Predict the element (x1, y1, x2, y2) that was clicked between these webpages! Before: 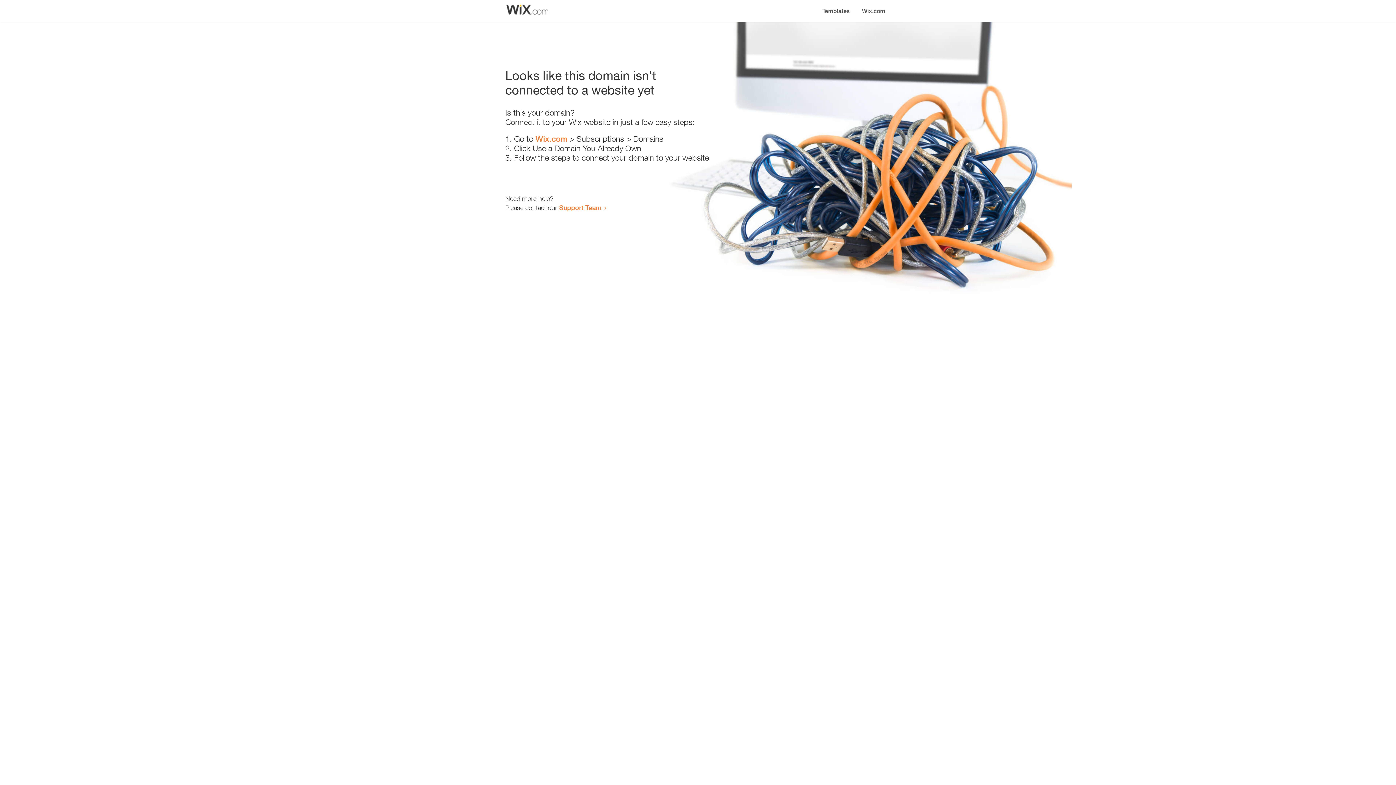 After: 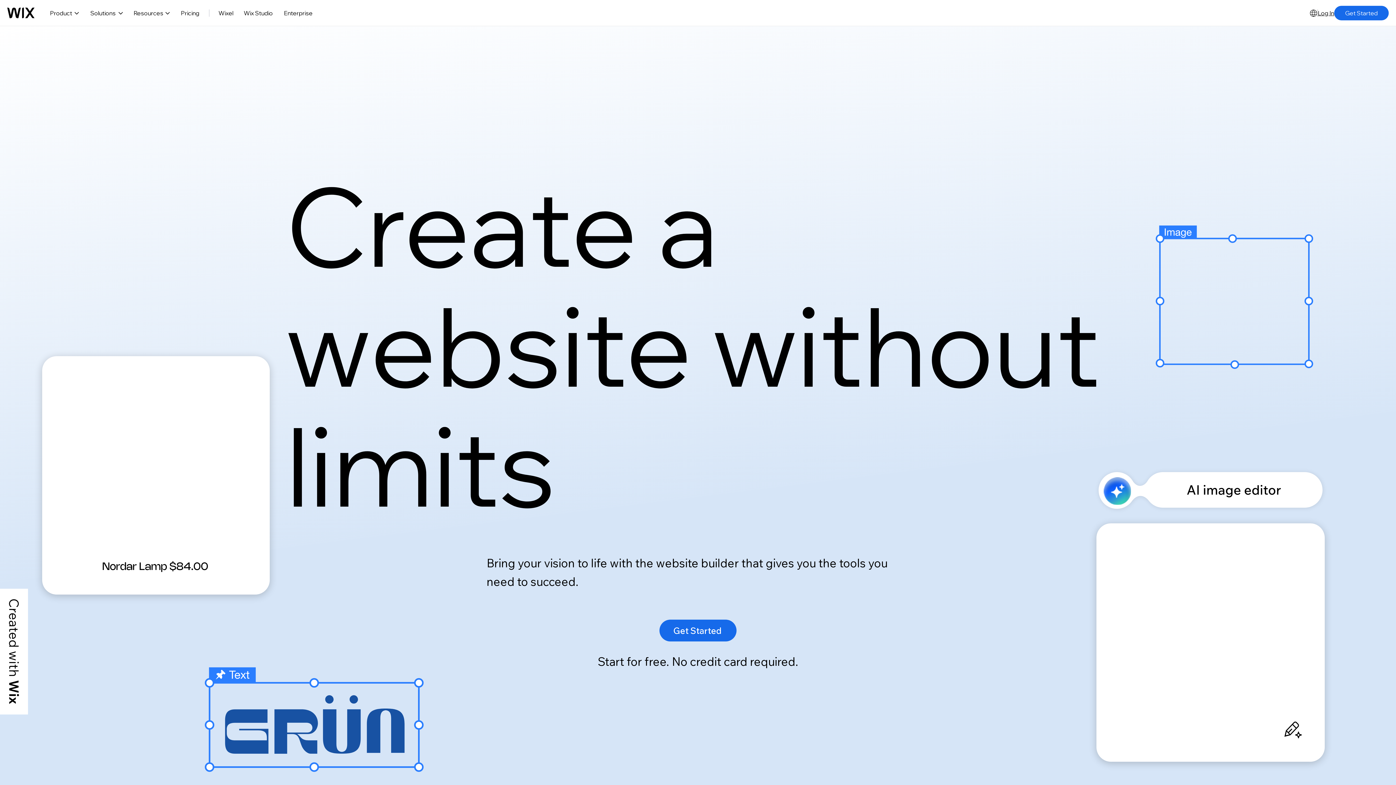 Action: bbox: (535, 134, 567, 143) label: Wix.com